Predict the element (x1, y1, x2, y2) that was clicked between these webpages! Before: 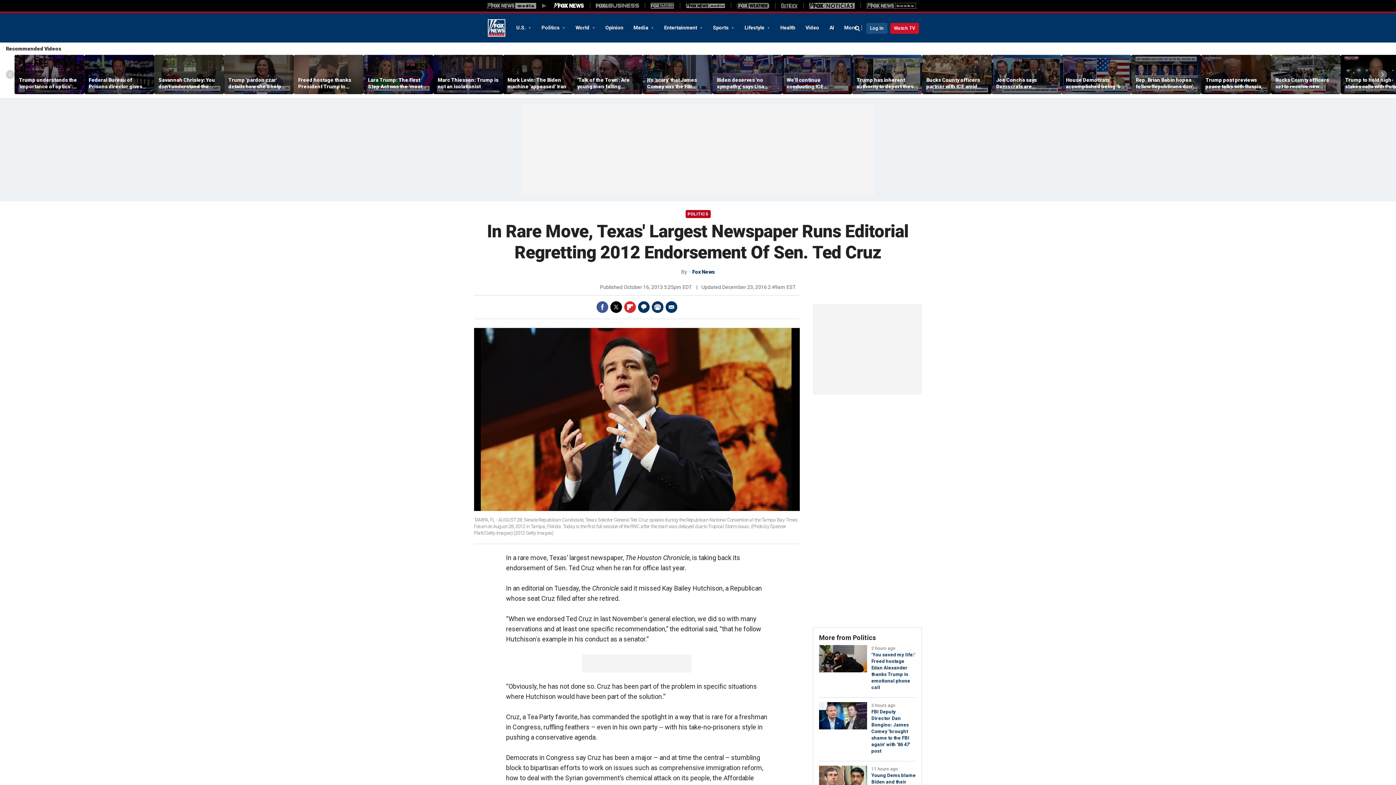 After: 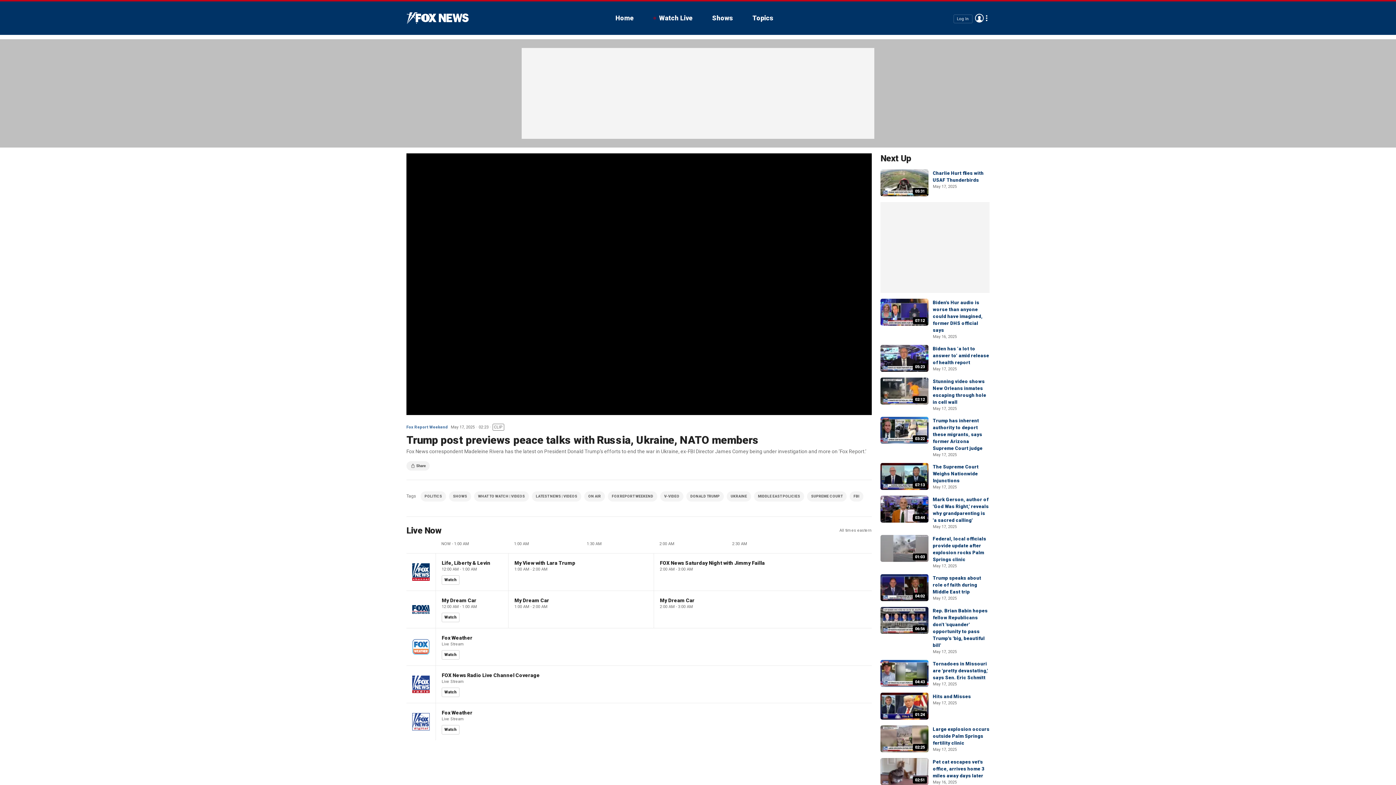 Action: bbox: (1201, 55, 1271, 94)